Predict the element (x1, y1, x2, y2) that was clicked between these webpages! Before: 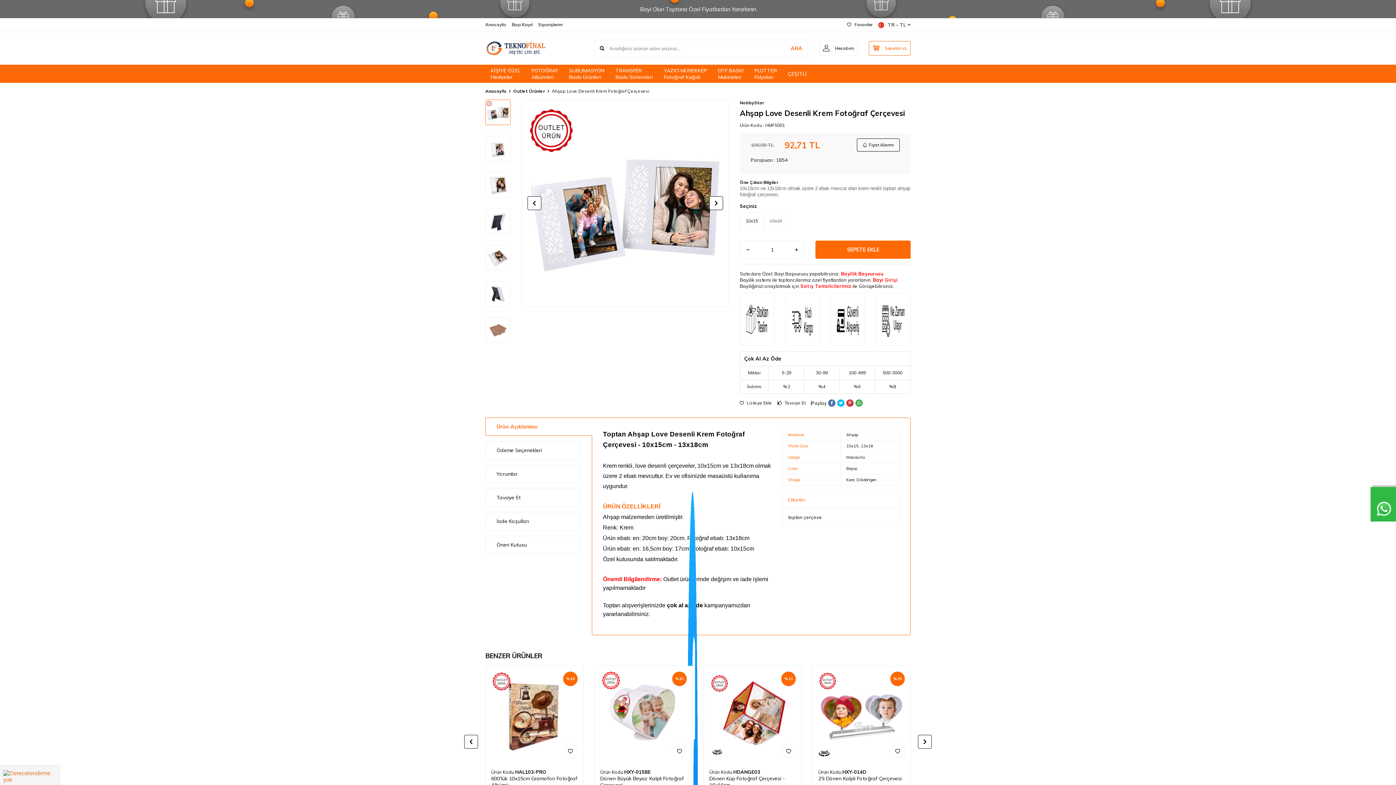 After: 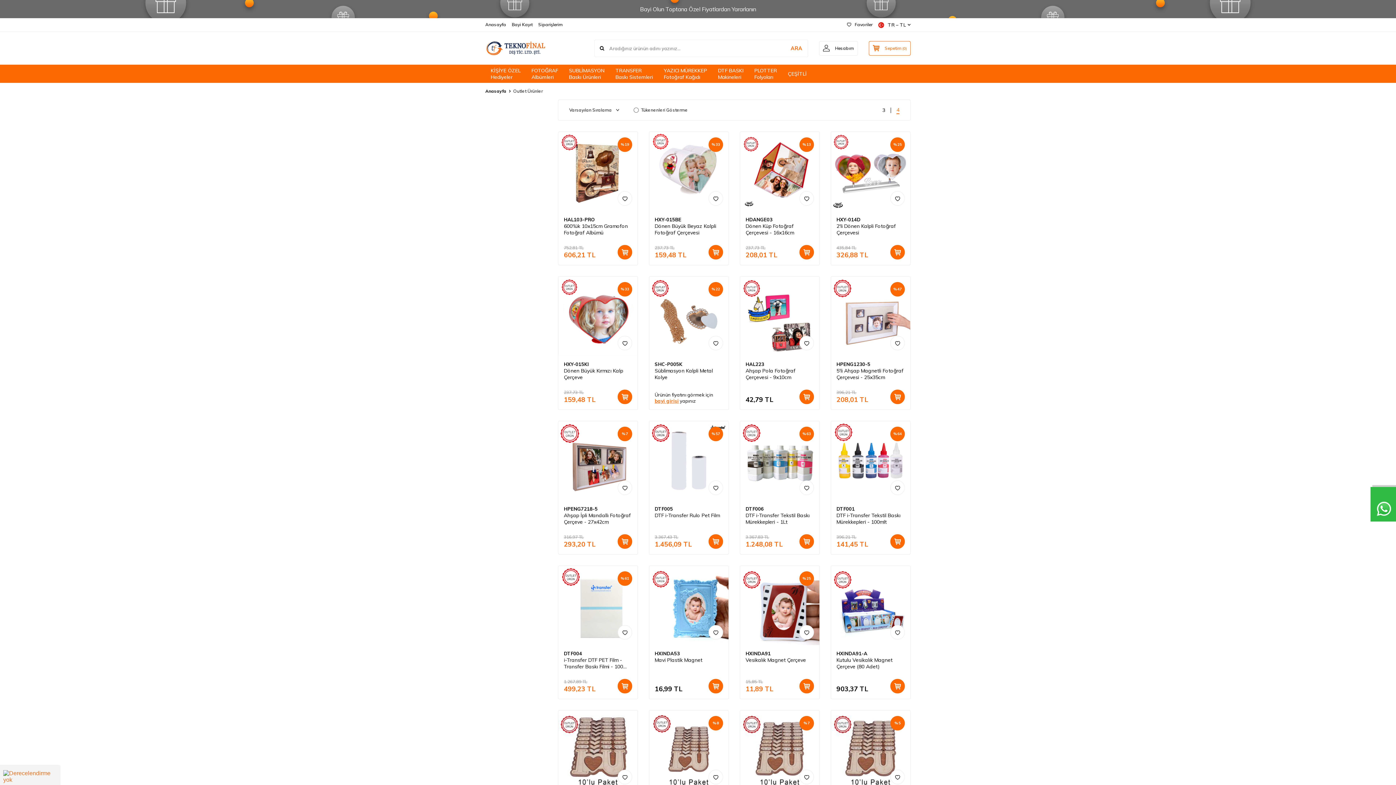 Action: label: Outlet Ürünler bbox: (513, 88, 545, 94)